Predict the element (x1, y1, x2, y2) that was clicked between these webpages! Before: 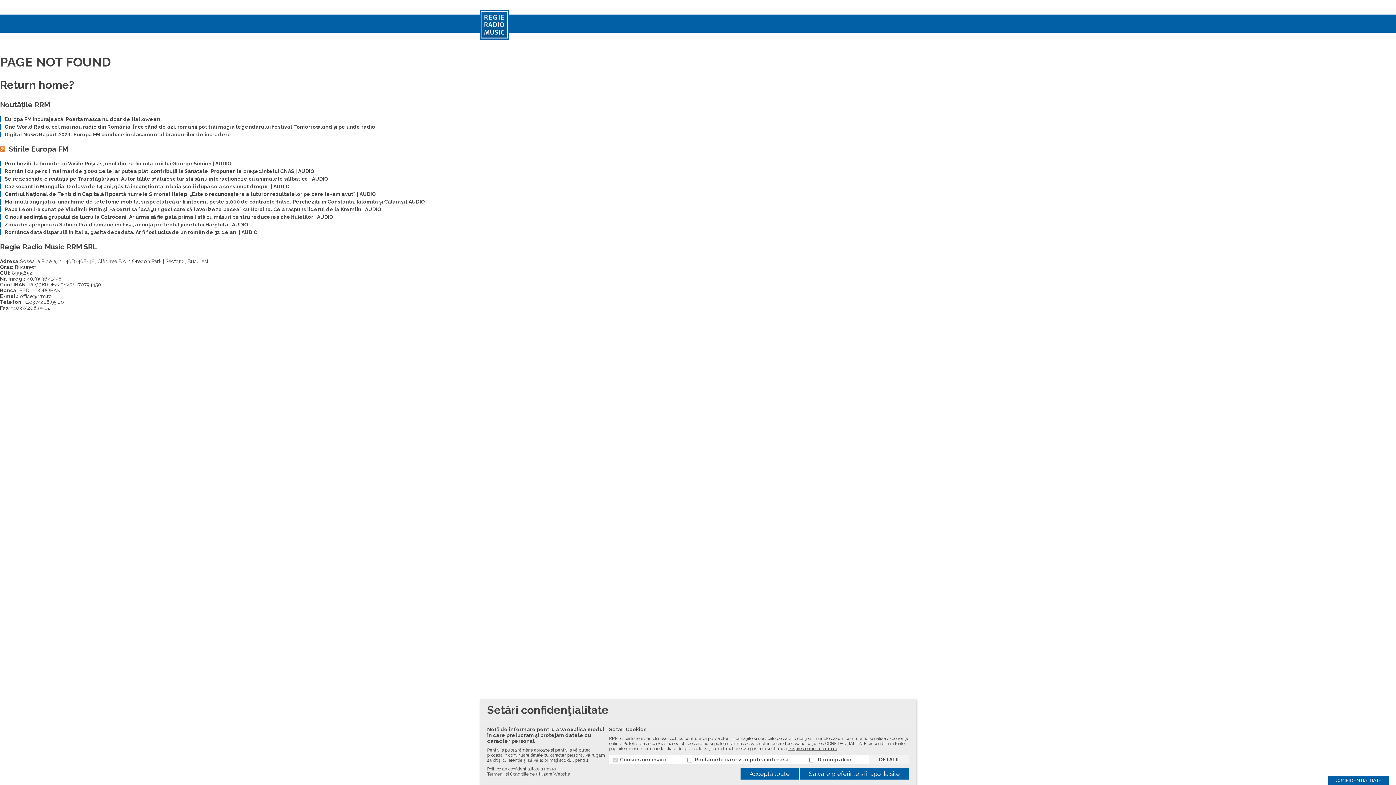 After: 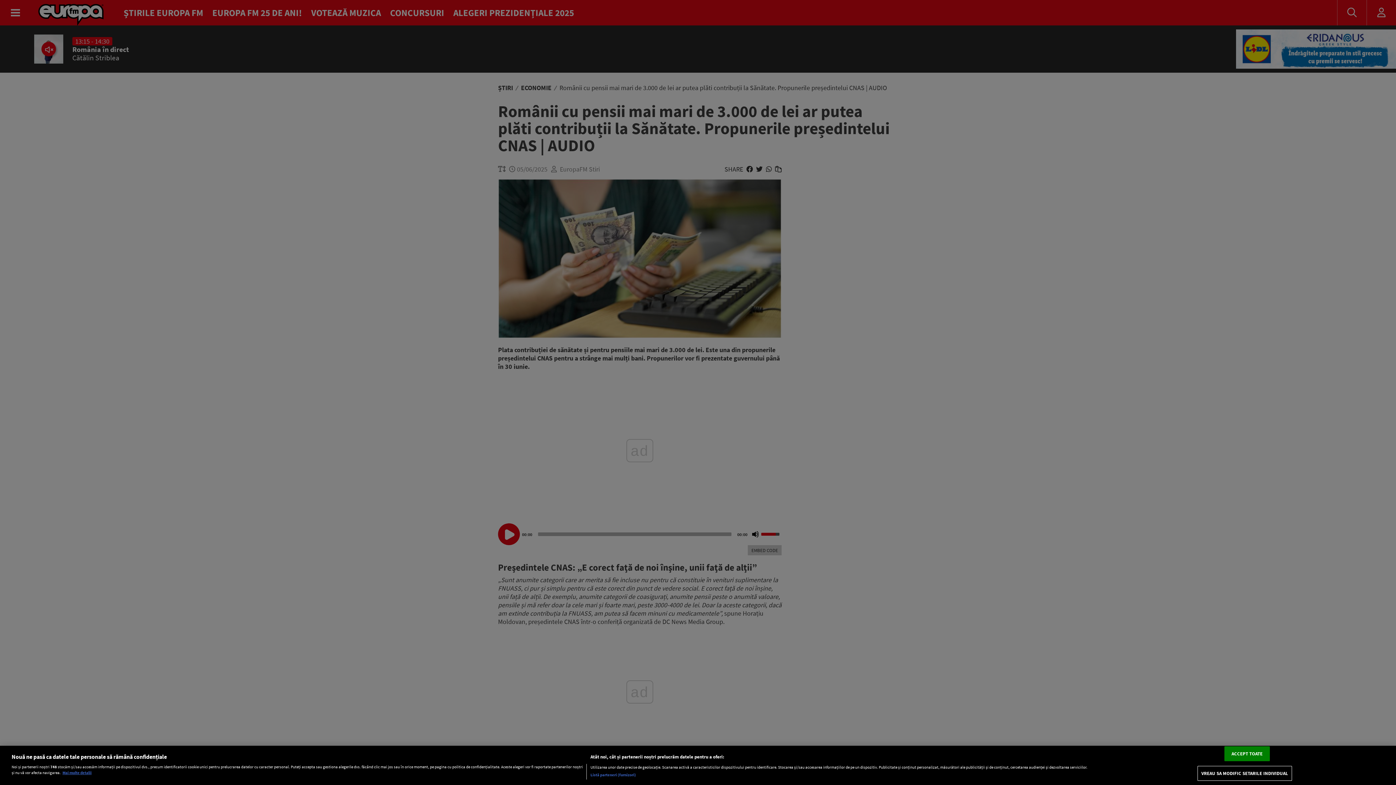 Action: label: Românii cu pensii mai mari de 3.000 de lei ar putea plăti contribuții la Sănătate. Propunerile președintelui CNAS | AUDIO bbox: (4, 168, 1396, 174)